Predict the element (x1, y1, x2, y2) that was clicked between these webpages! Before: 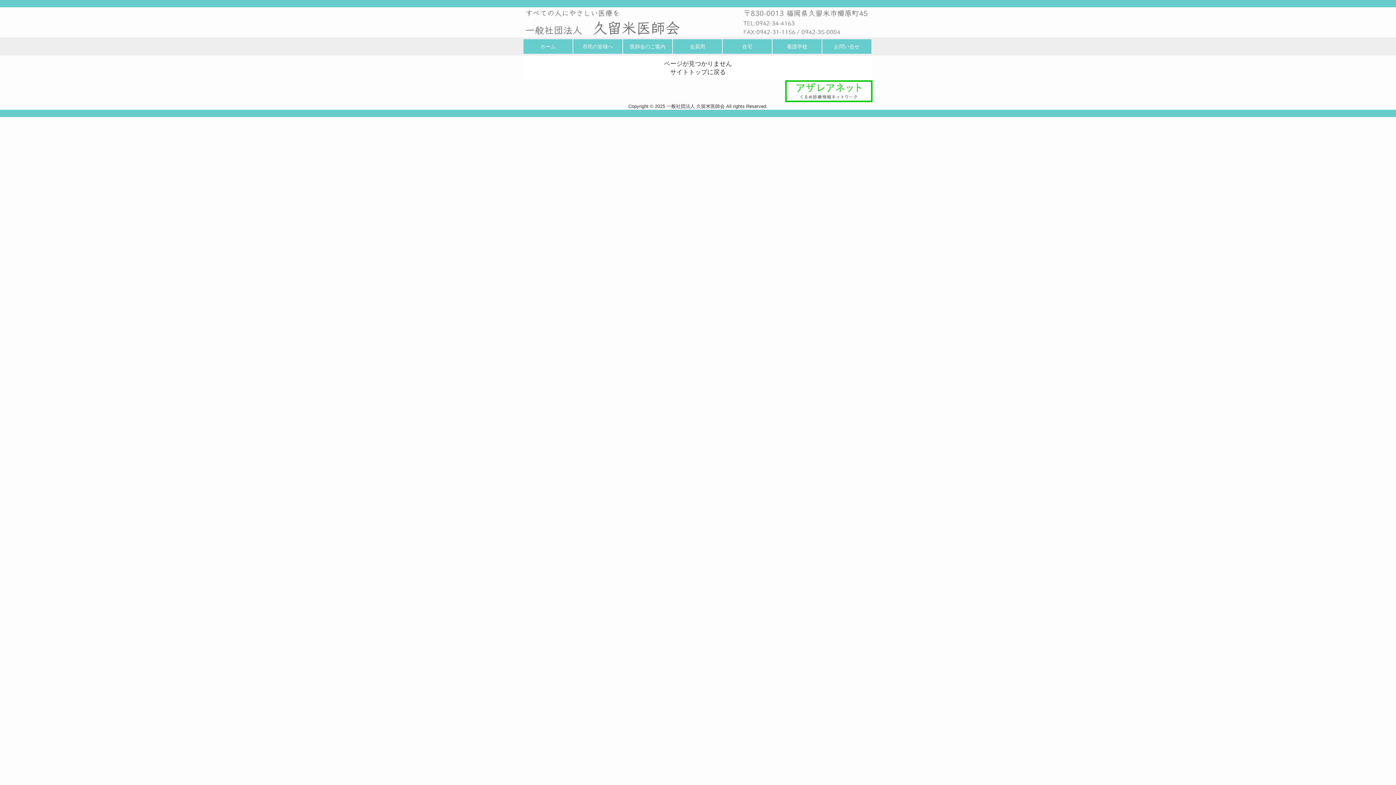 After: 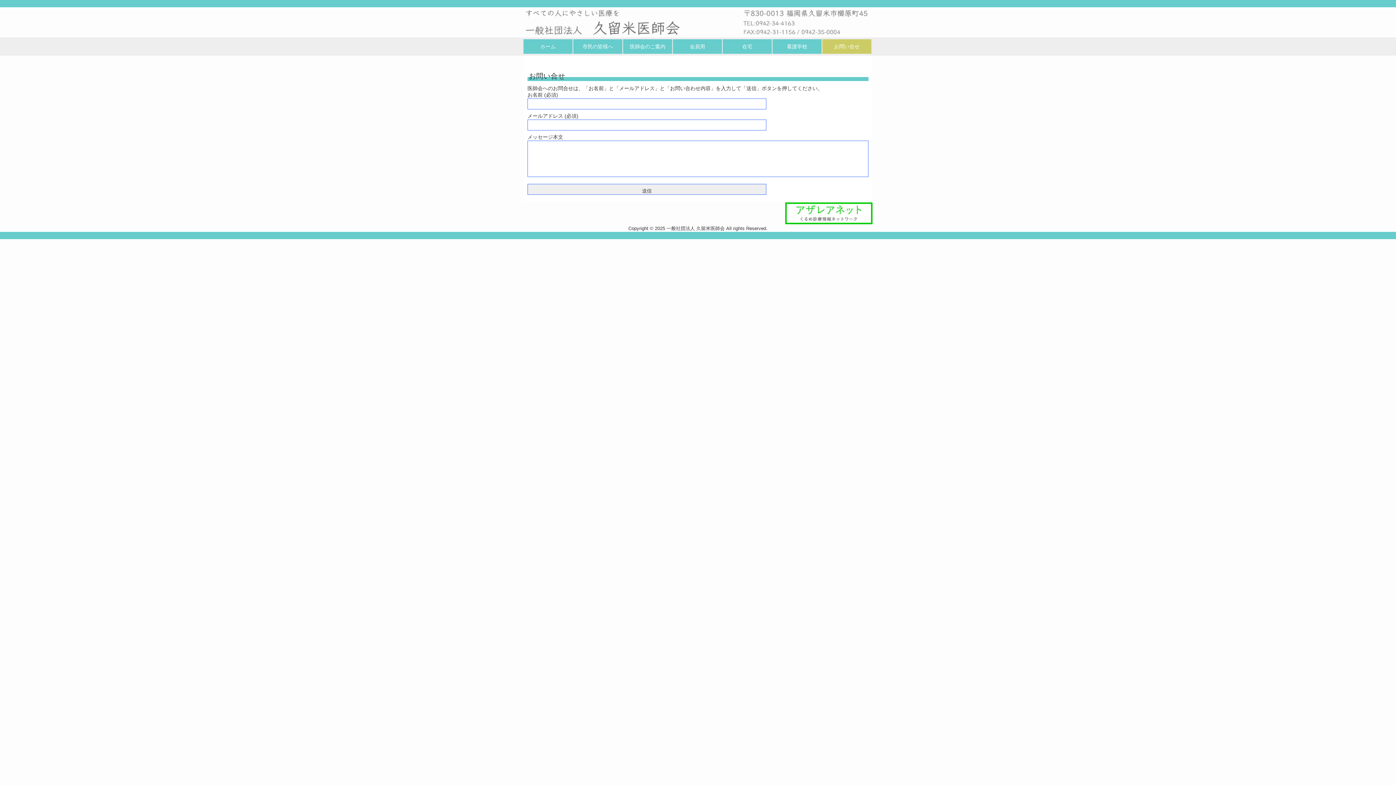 Action: bbox: (822, 39, 871, 53) label: お問い合せ